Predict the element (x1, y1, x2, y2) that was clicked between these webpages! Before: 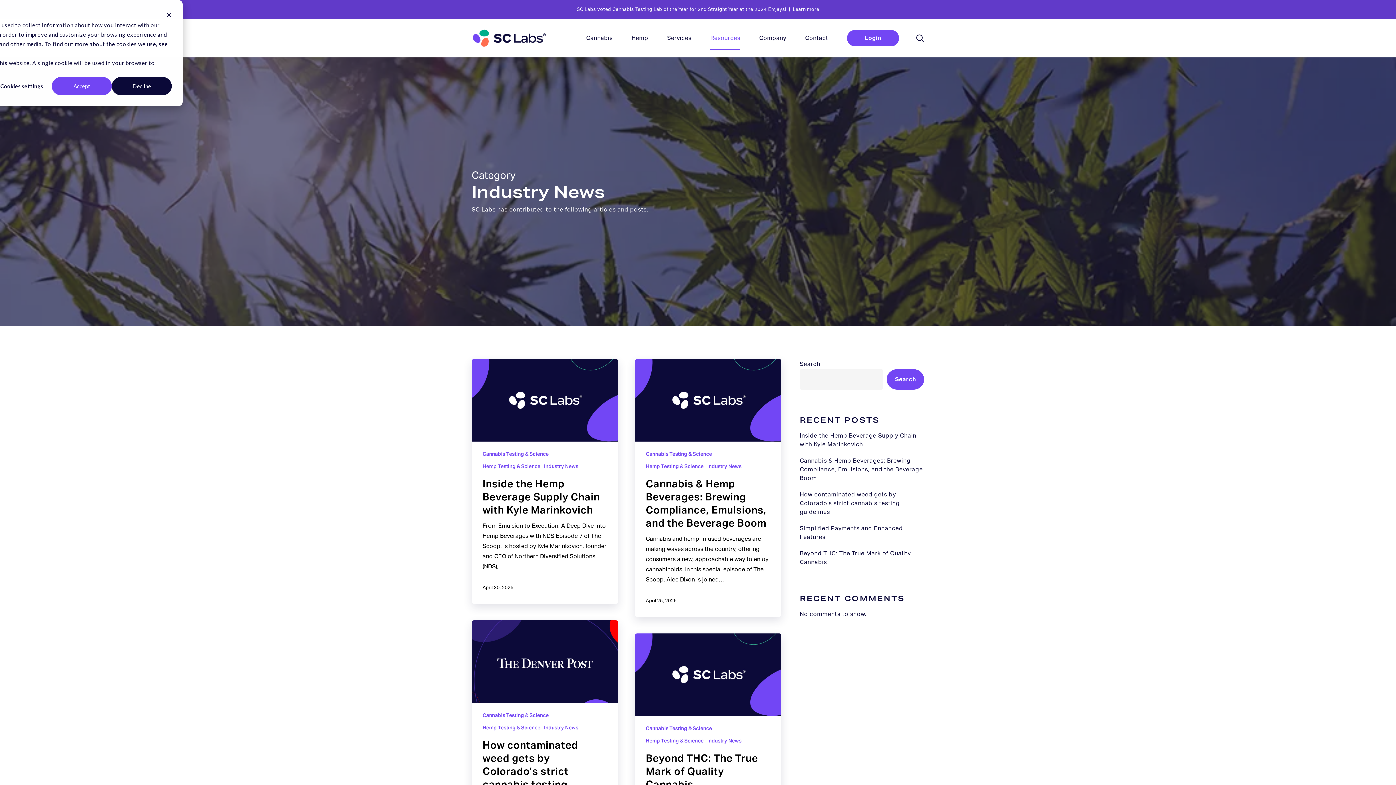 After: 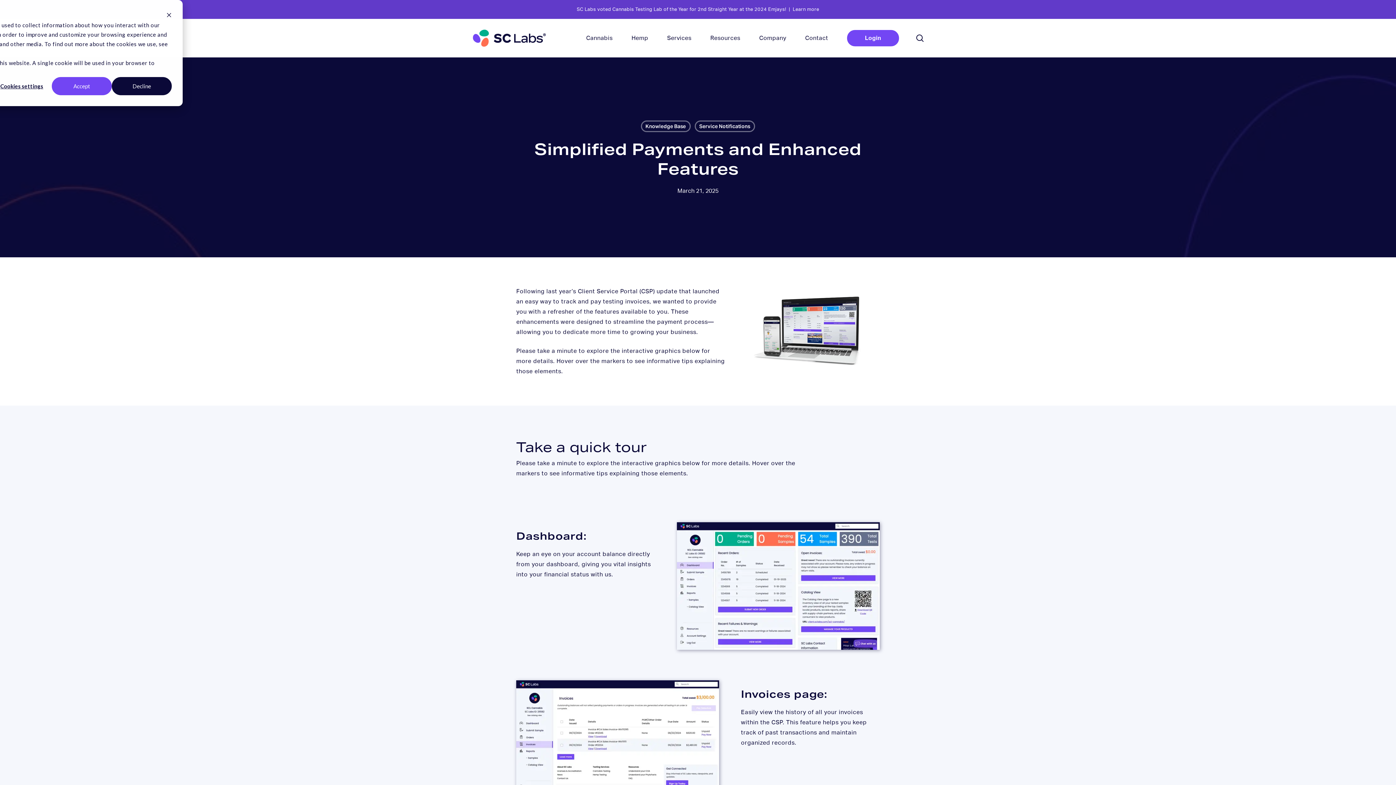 Action: bbox: (800, 524, 924, 541) label: Simplified Payments and Enhanced Features